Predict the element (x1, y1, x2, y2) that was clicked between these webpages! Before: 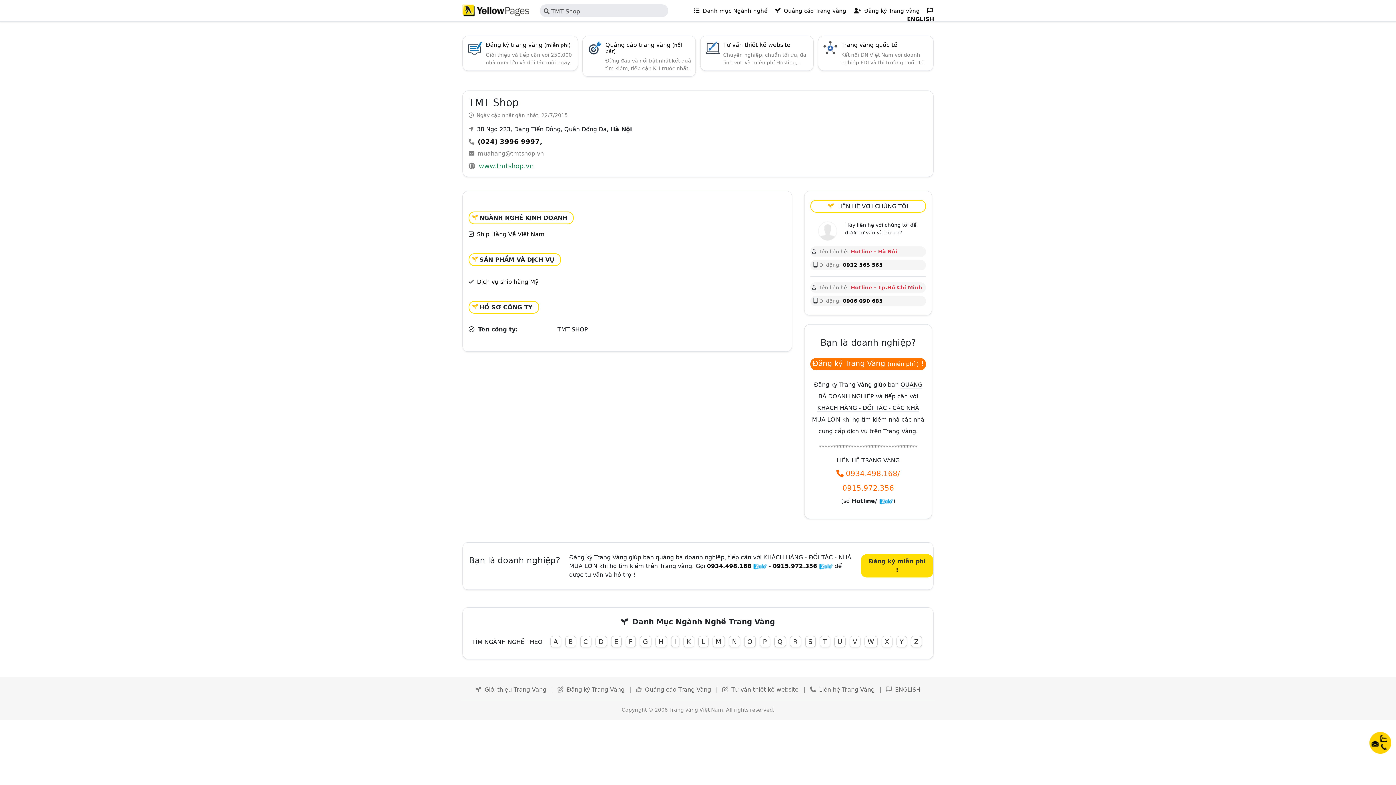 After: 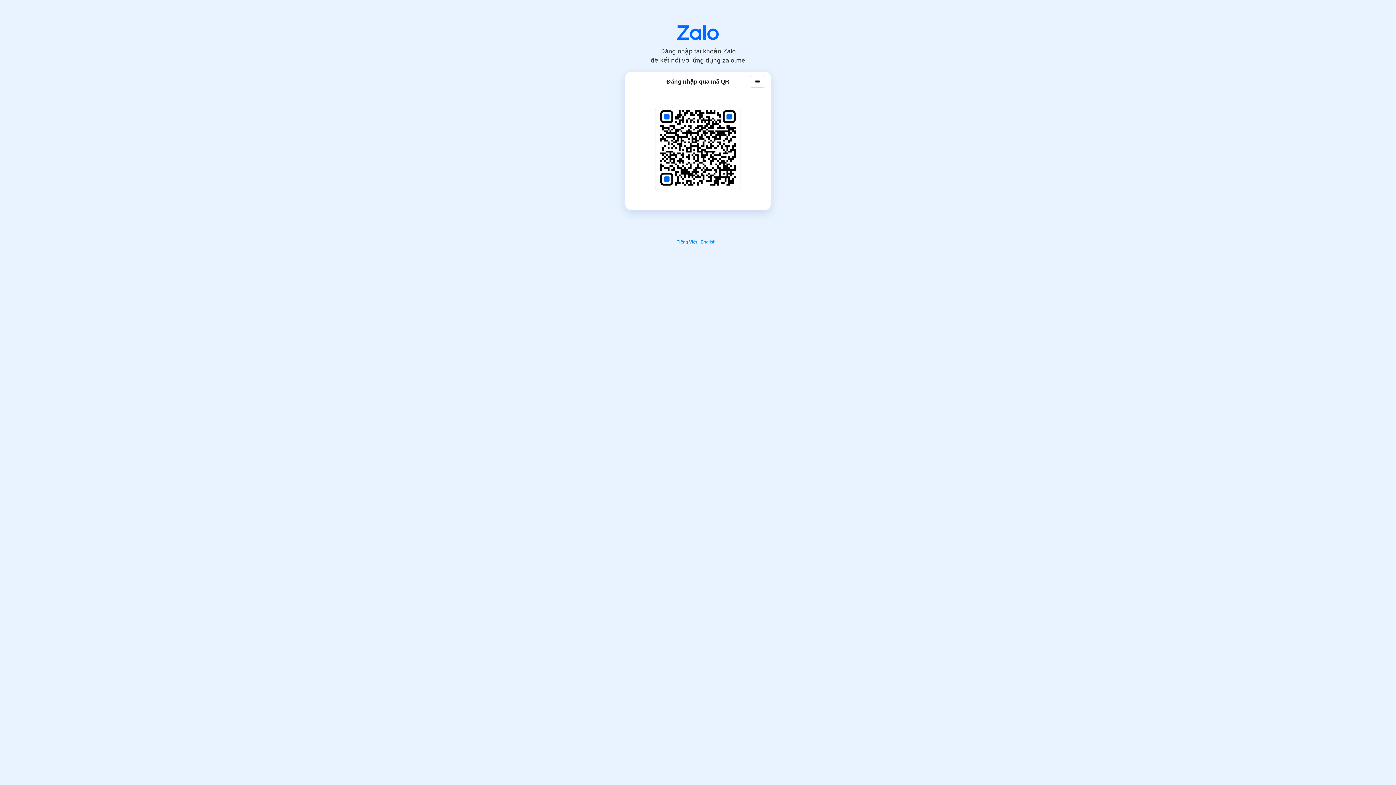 Action: bbox: (879, 497, 893, 504)